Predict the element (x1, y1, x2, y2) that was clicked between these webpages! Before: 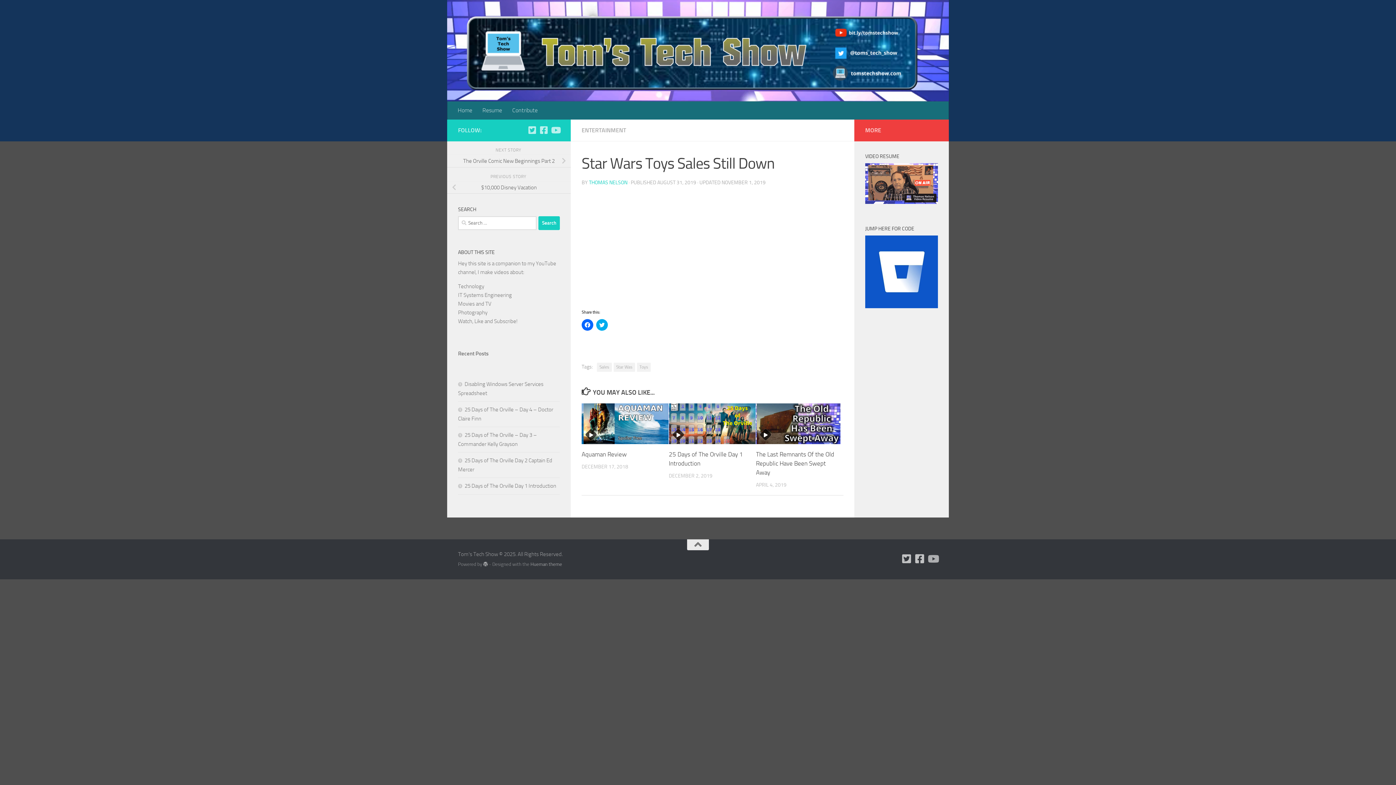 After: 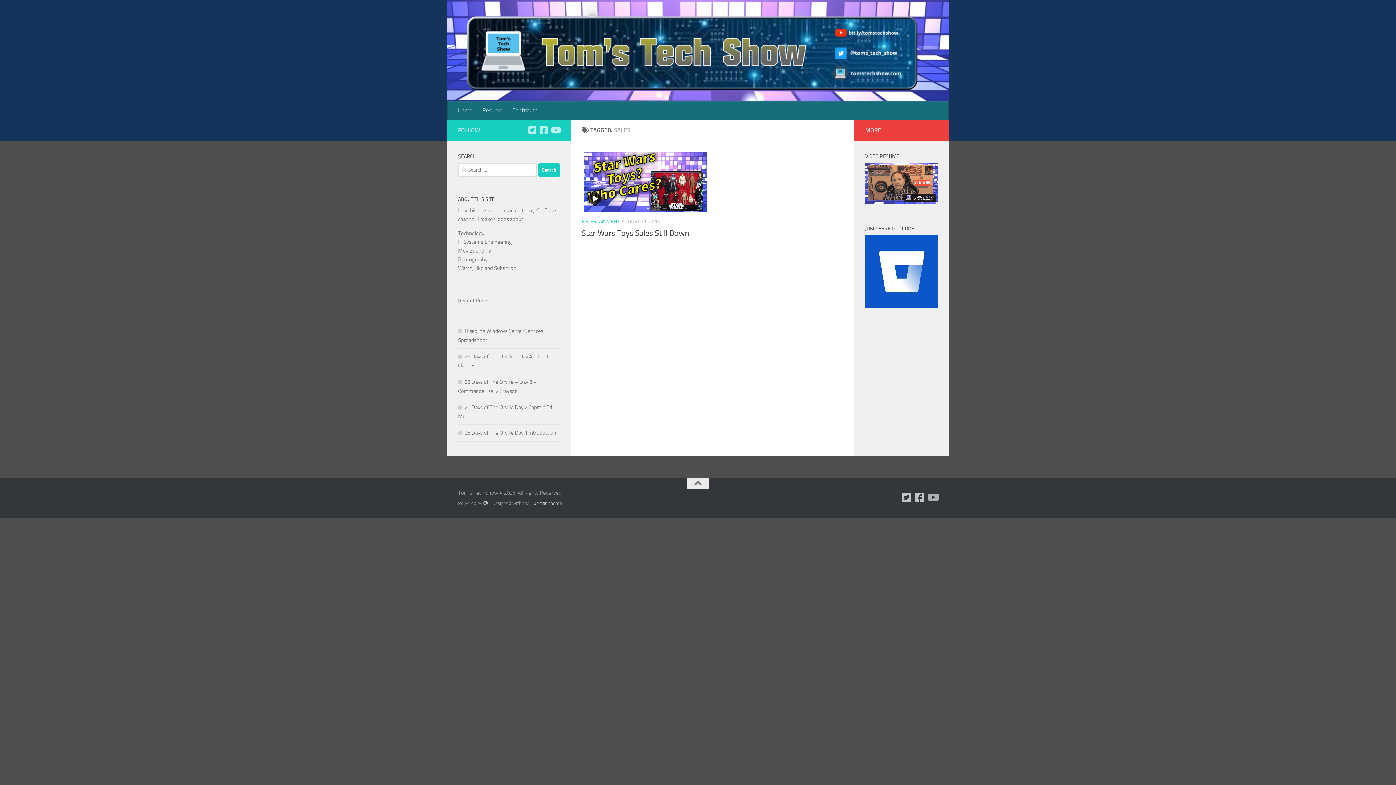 Action: bbox: (597, 362, 612, 371) label: Sales